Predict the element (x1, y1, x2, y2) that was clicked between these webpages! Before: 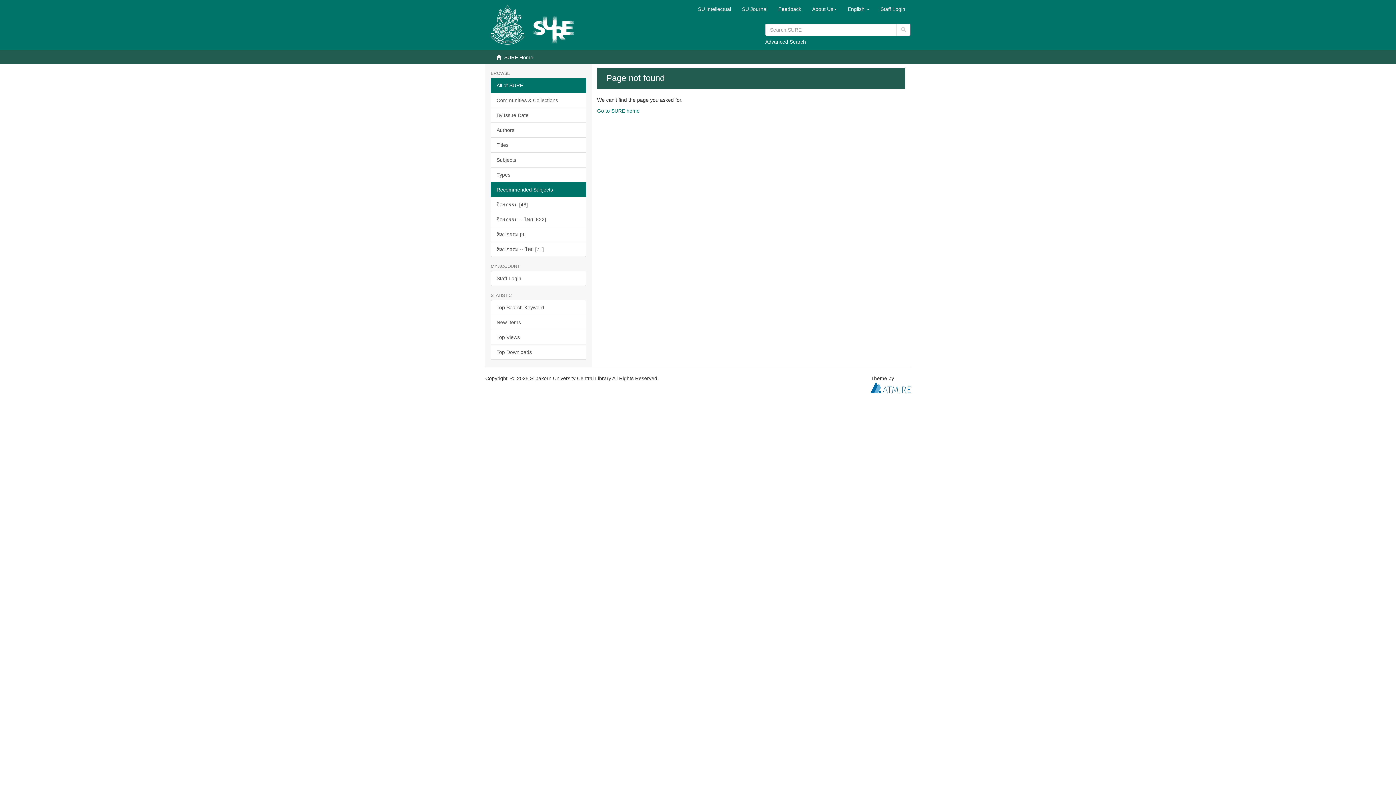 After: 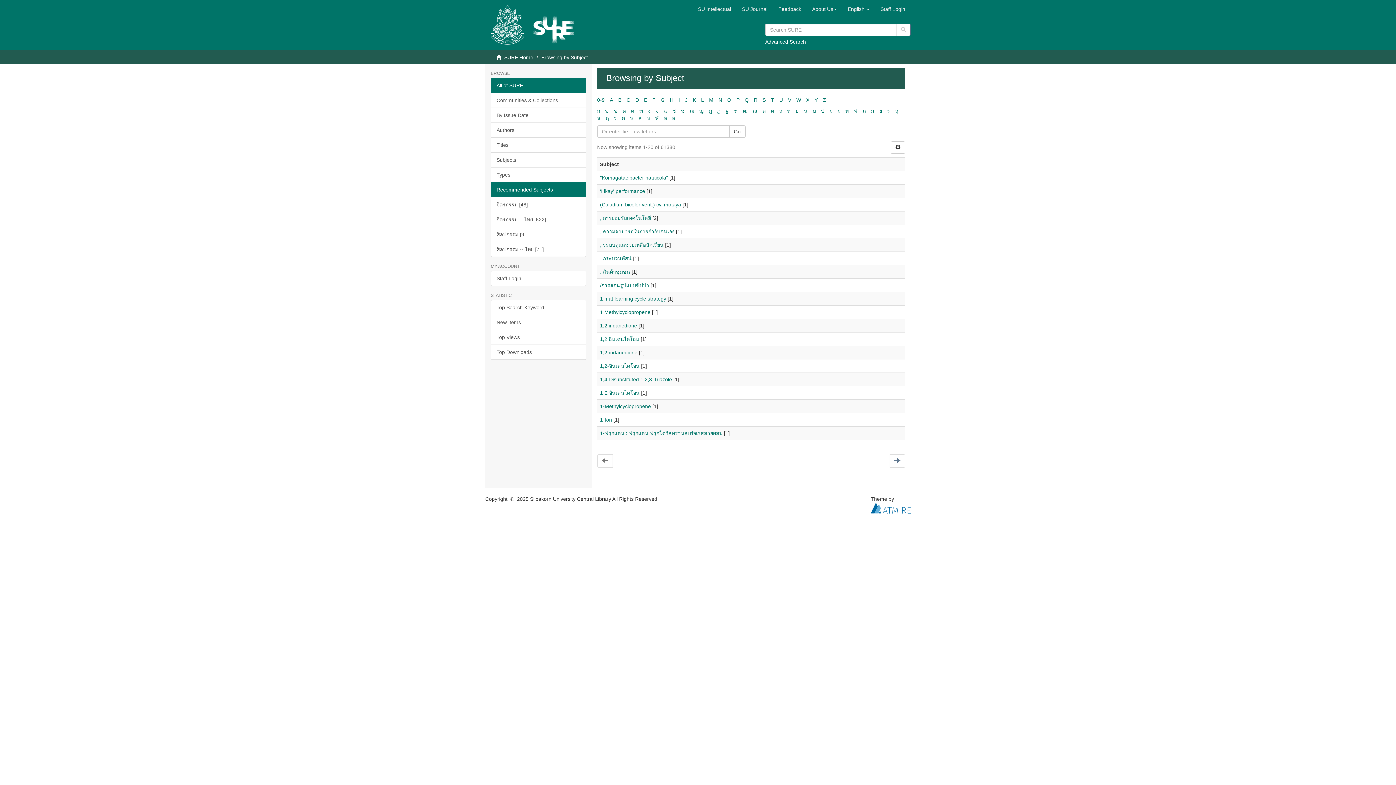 Action: label: Subjects bbox: (490, 152, 586, 167)